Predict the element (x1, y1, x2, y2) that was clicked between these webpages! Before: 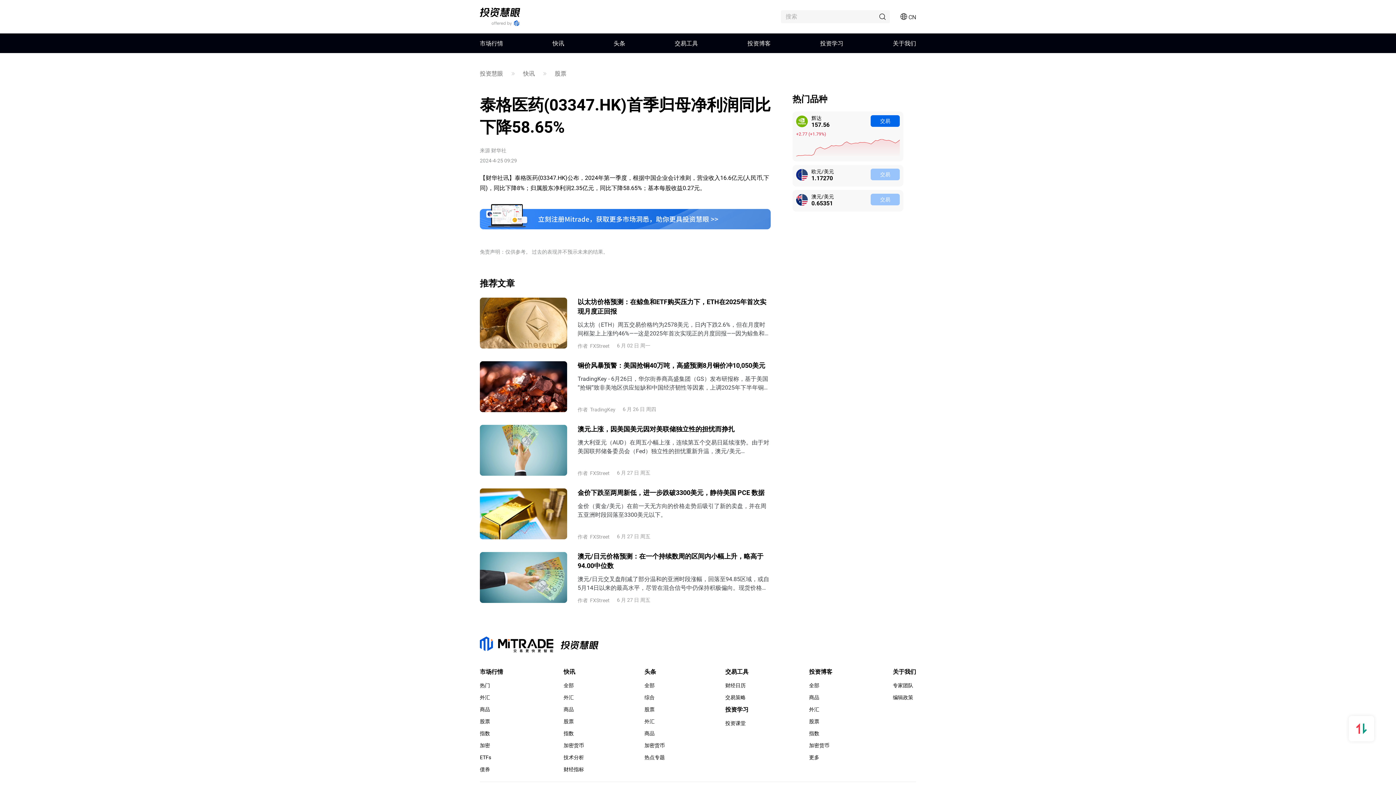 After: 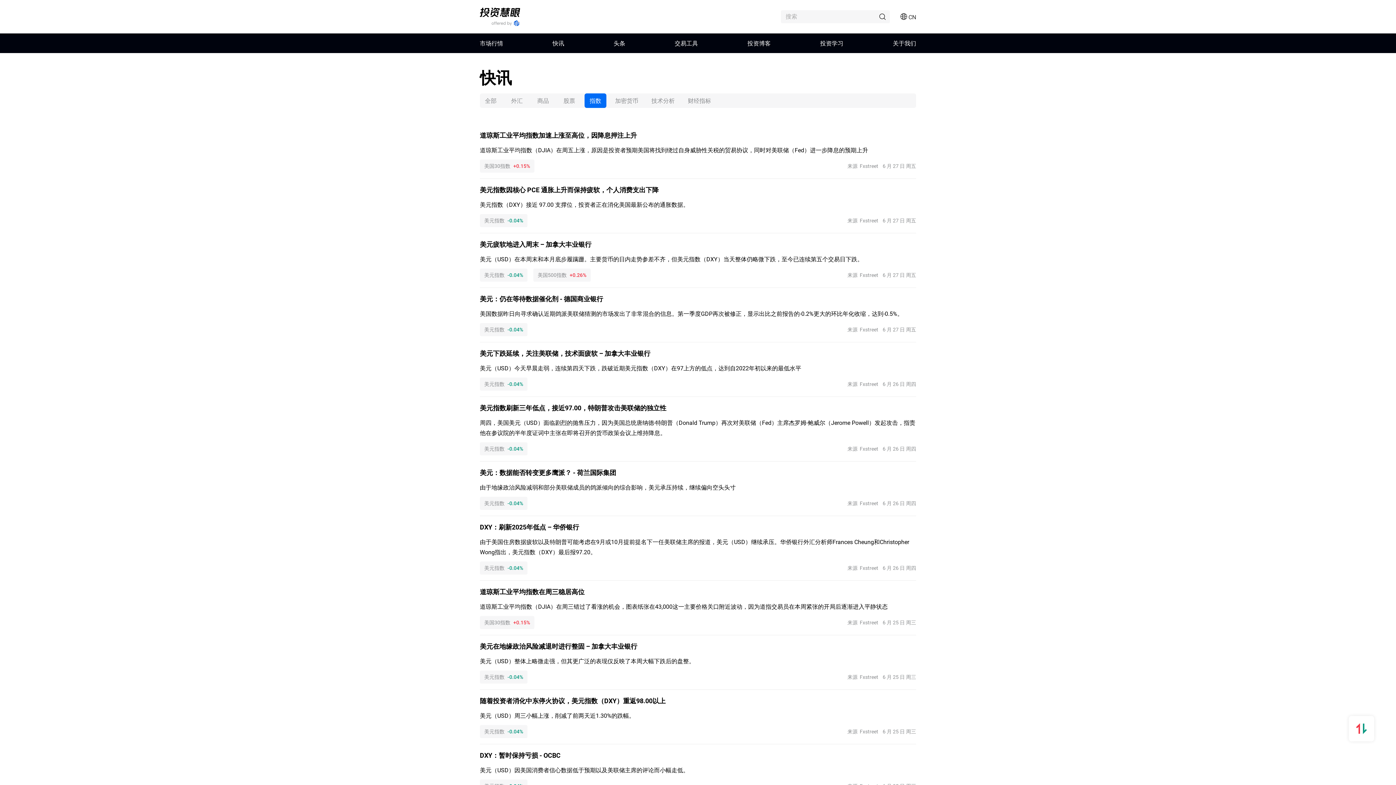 Action: bbox: (563, 730, 584, 737) label: 指数